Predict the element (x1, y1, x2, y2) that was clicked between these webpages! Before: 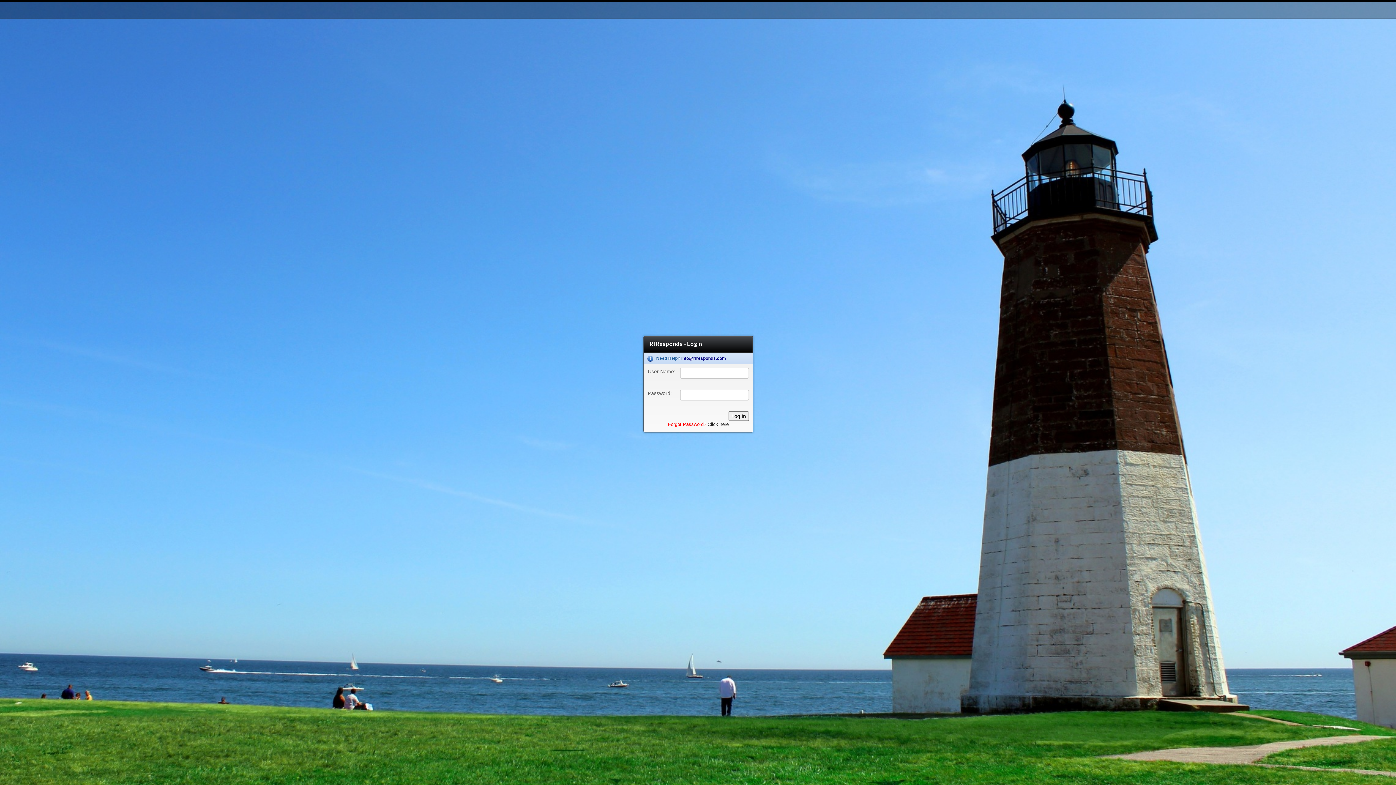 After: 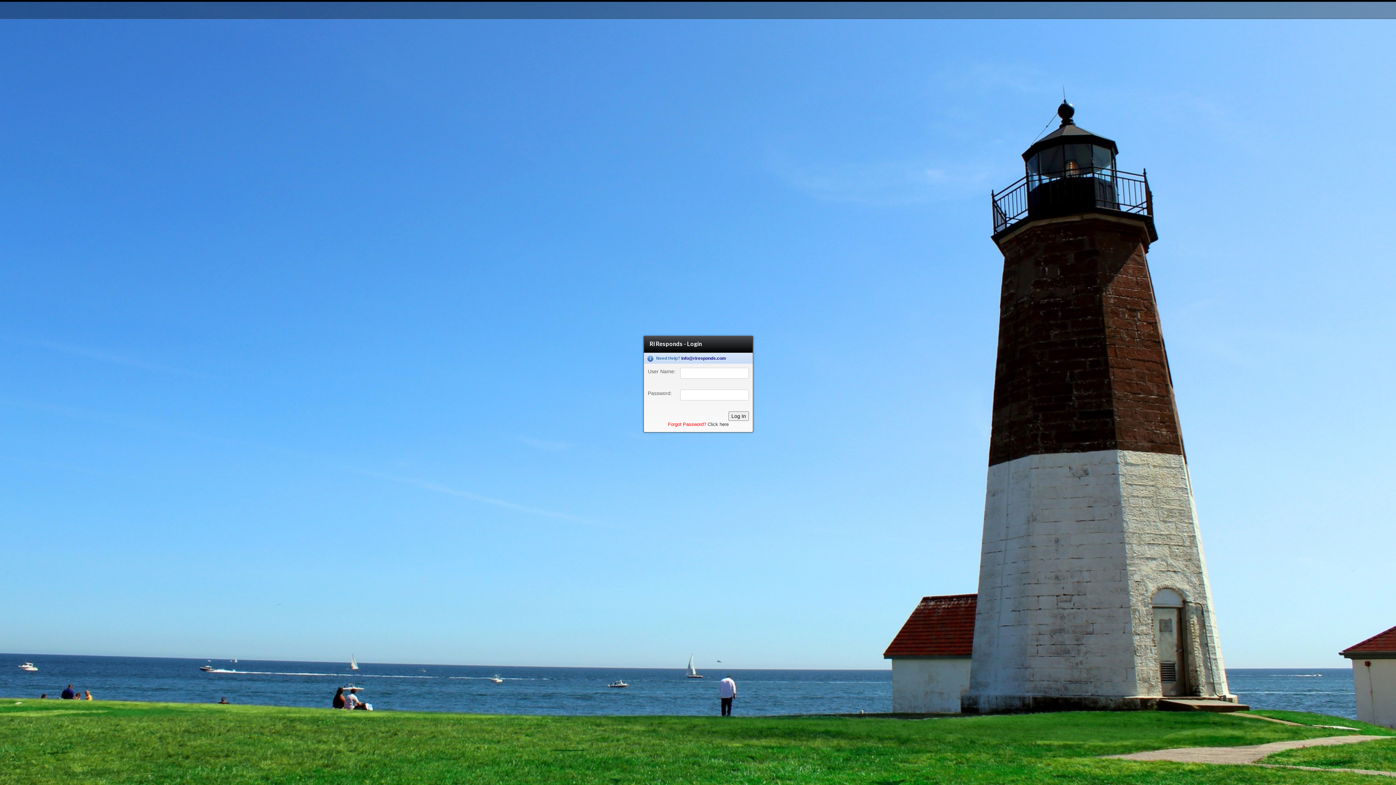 Action: bbox: (681, 355, 726, 360) label: info@riresponds.com